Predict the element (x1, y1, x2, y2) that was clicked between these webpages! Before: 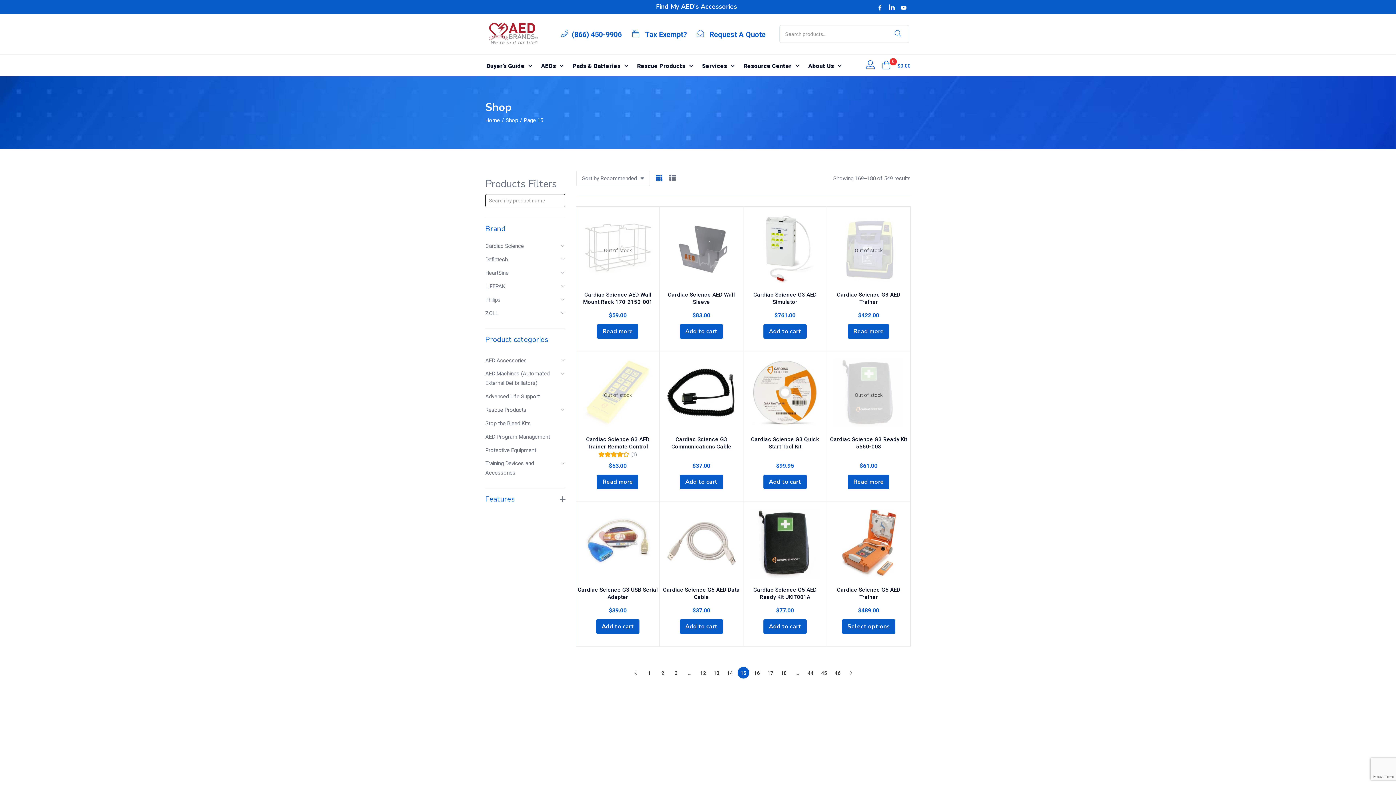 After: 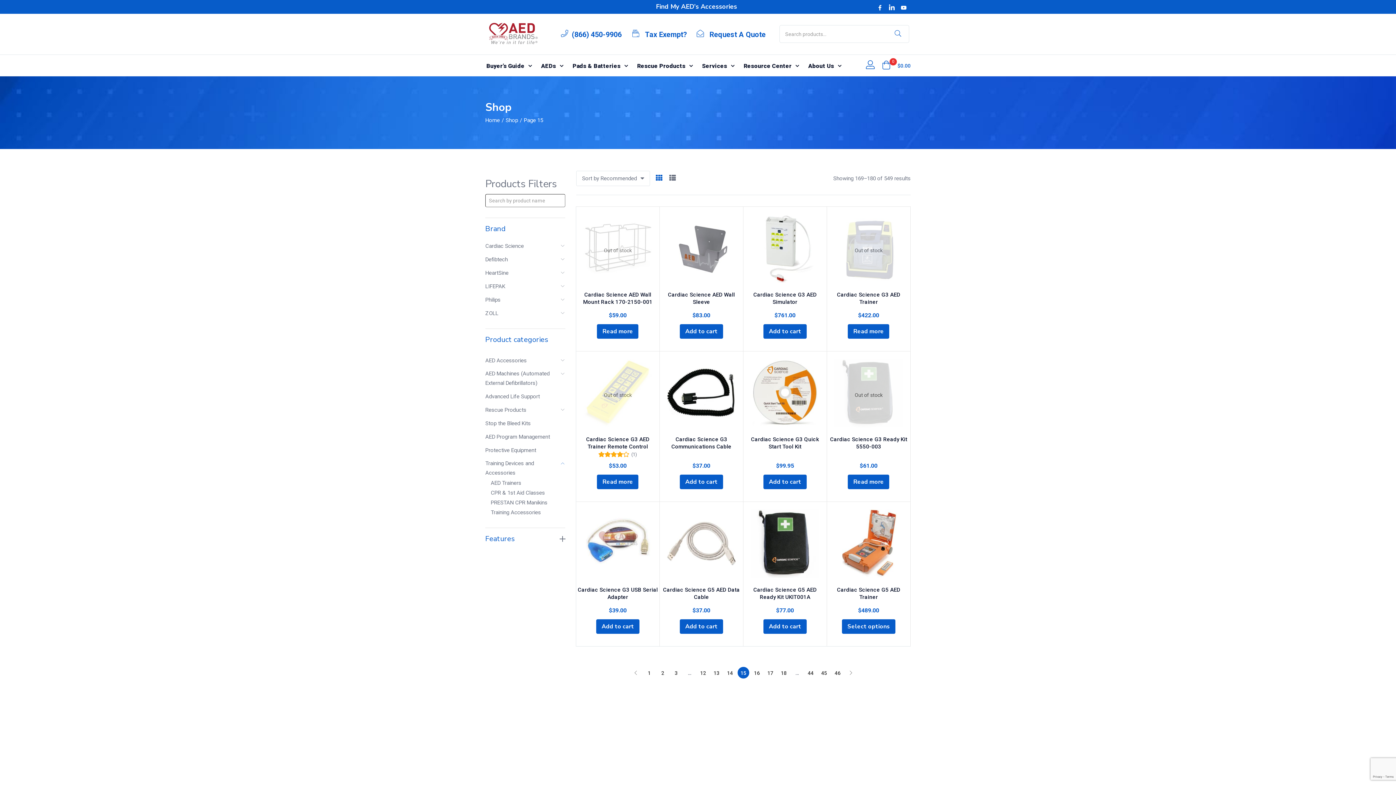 Action: bbox: (561, 459, 565, 468)